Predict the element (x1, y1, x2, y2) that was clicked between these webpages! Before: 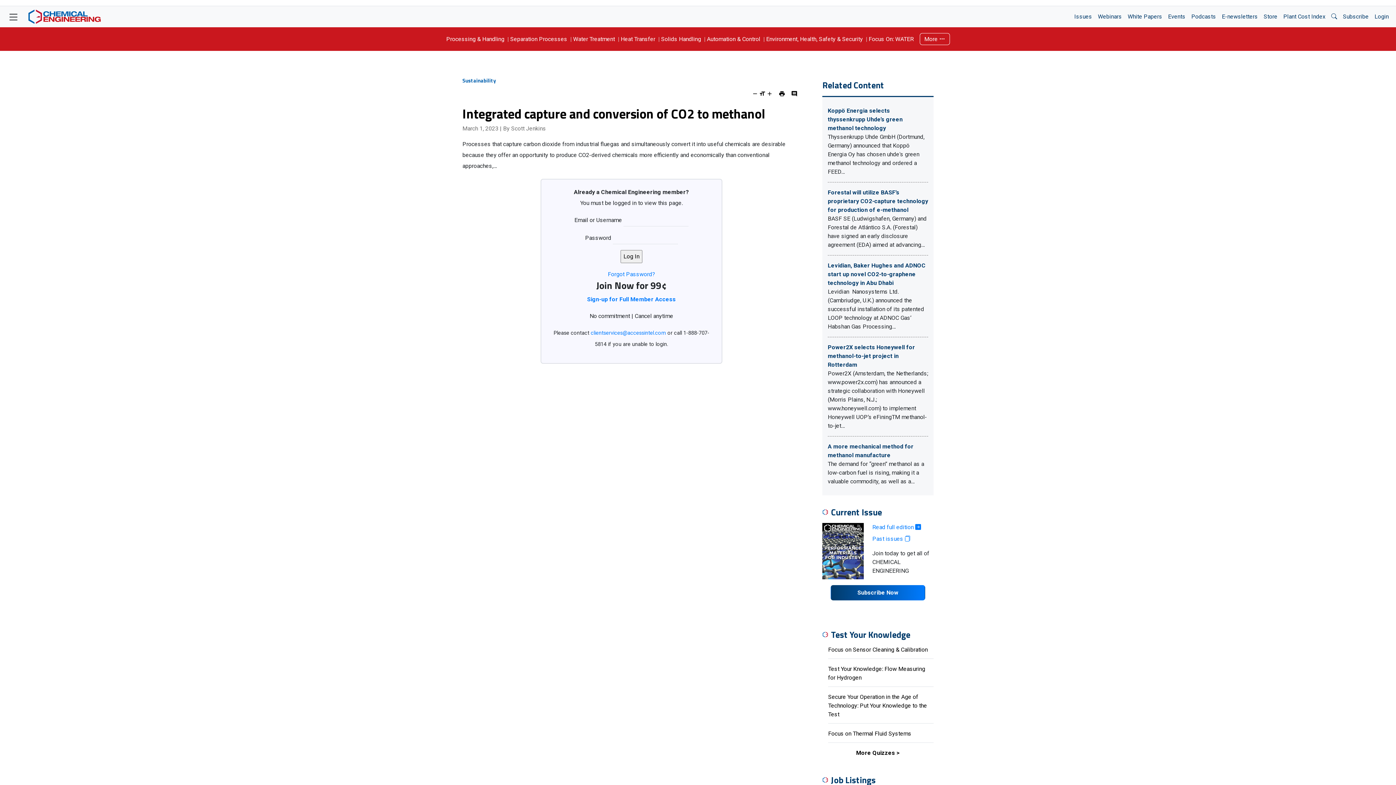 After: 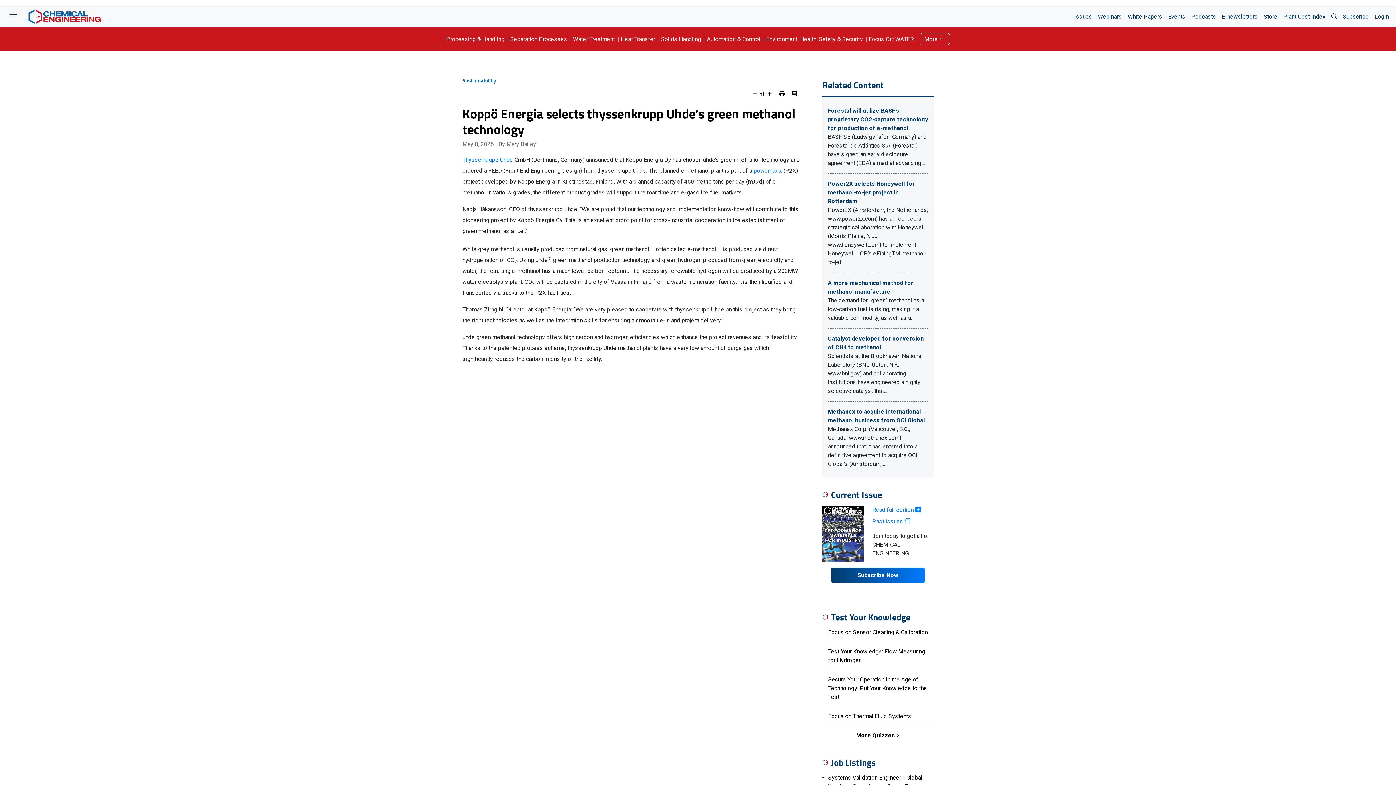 Action: bbox: (828, 107, 902, 131) label: Koppö Energia selects thyssenkrupp Uhde’s green methanol technology